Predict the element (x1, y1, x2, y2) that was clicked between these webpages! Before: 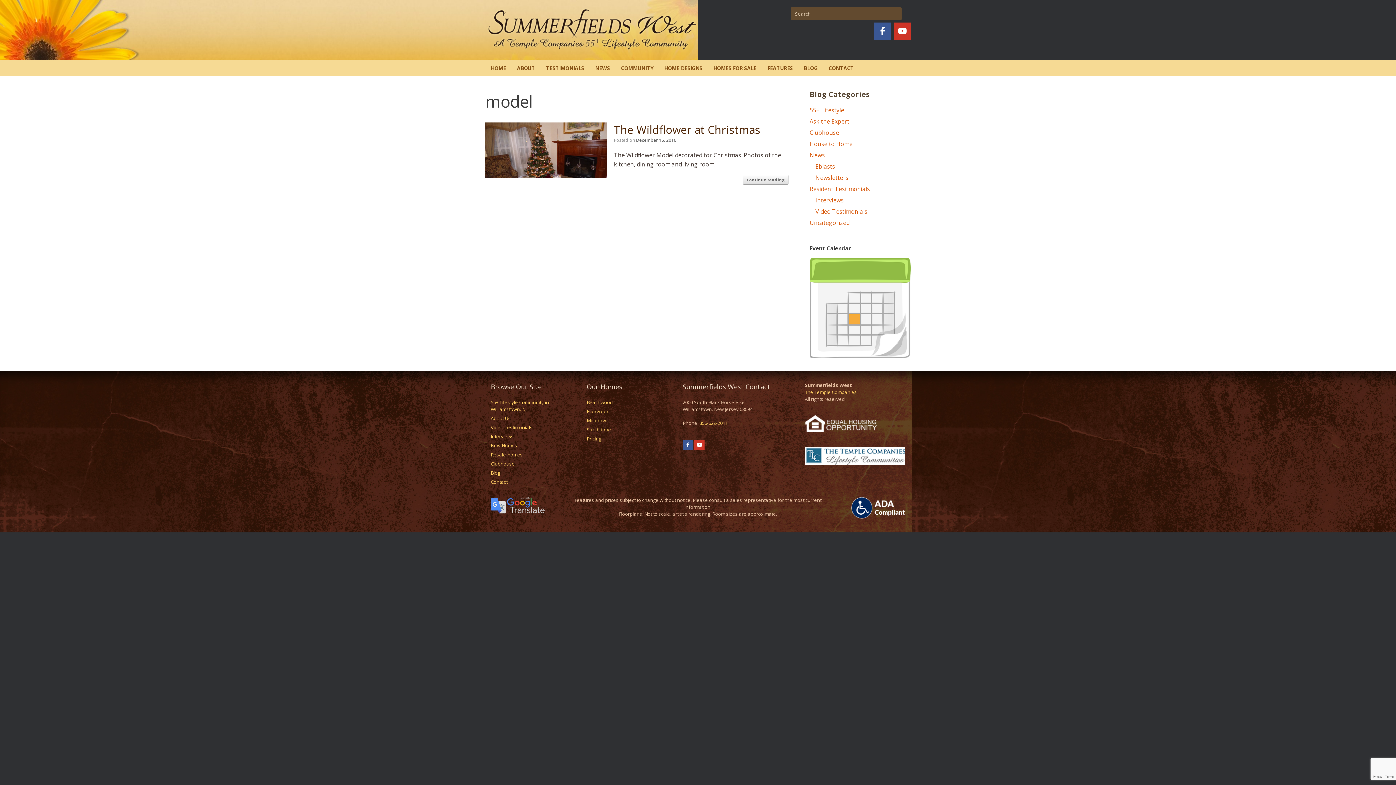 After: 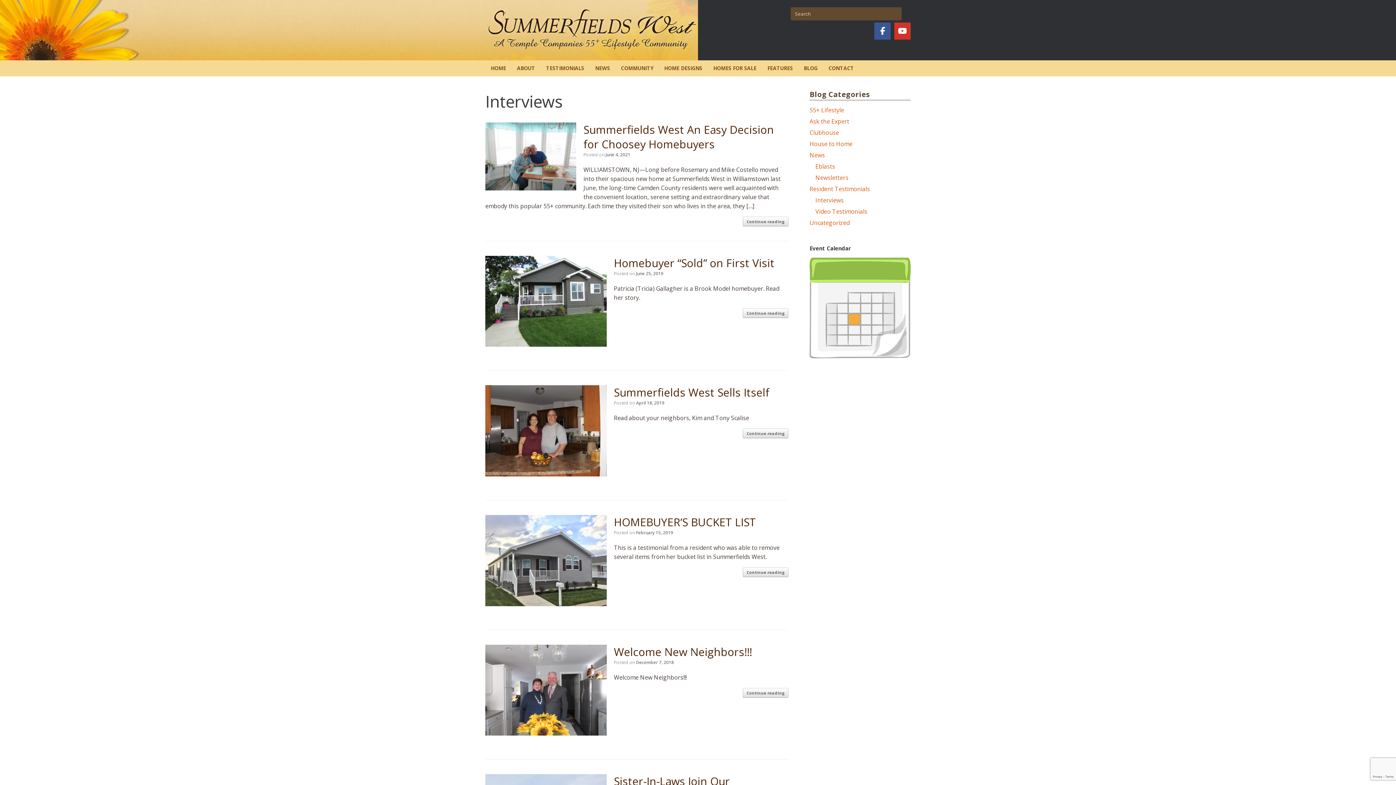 Action: label: Interviews bbox: (815, 196, 844, 204)